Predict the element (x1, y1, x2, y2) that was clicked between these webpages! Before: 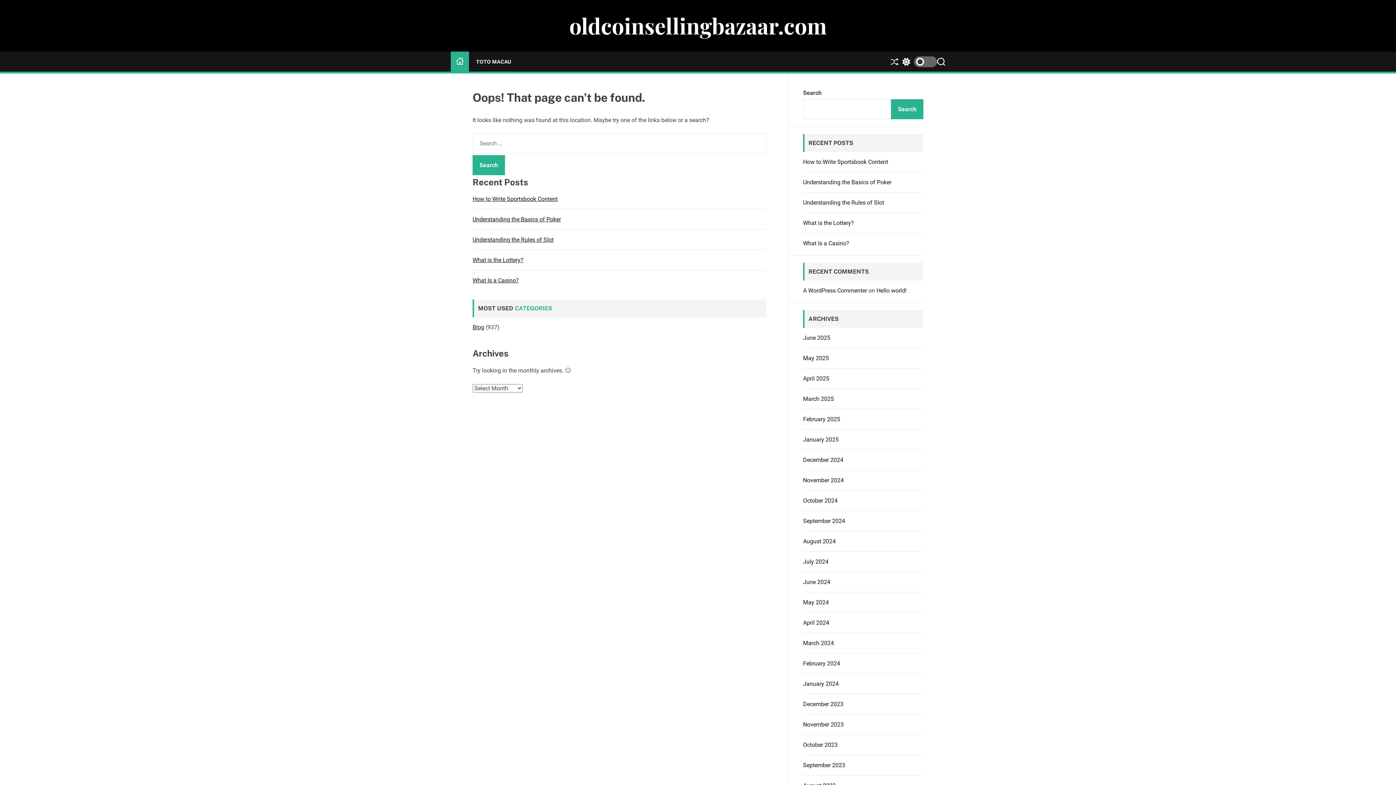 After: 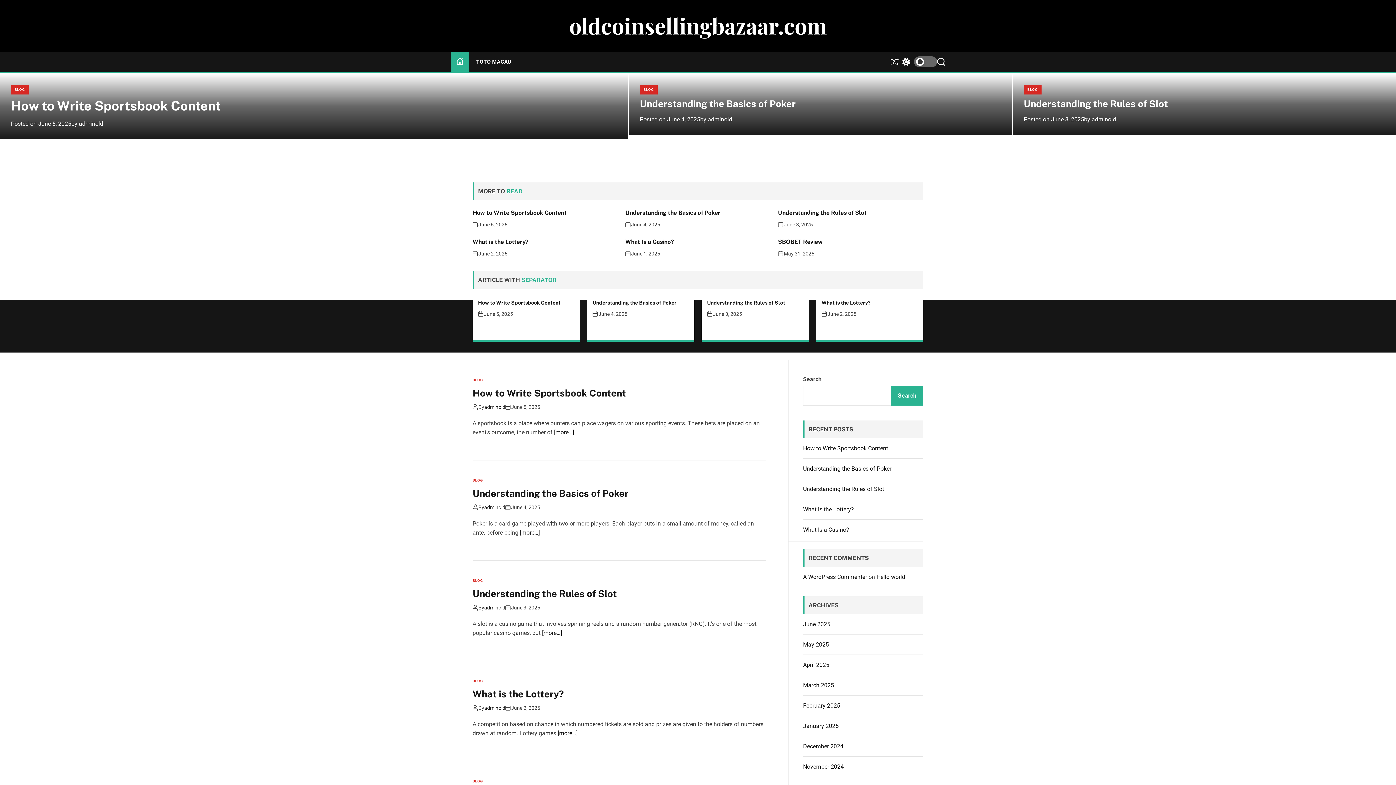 Action: bbox: (569, 14, 826, 36) label: oldcoinsellingbazaar.com